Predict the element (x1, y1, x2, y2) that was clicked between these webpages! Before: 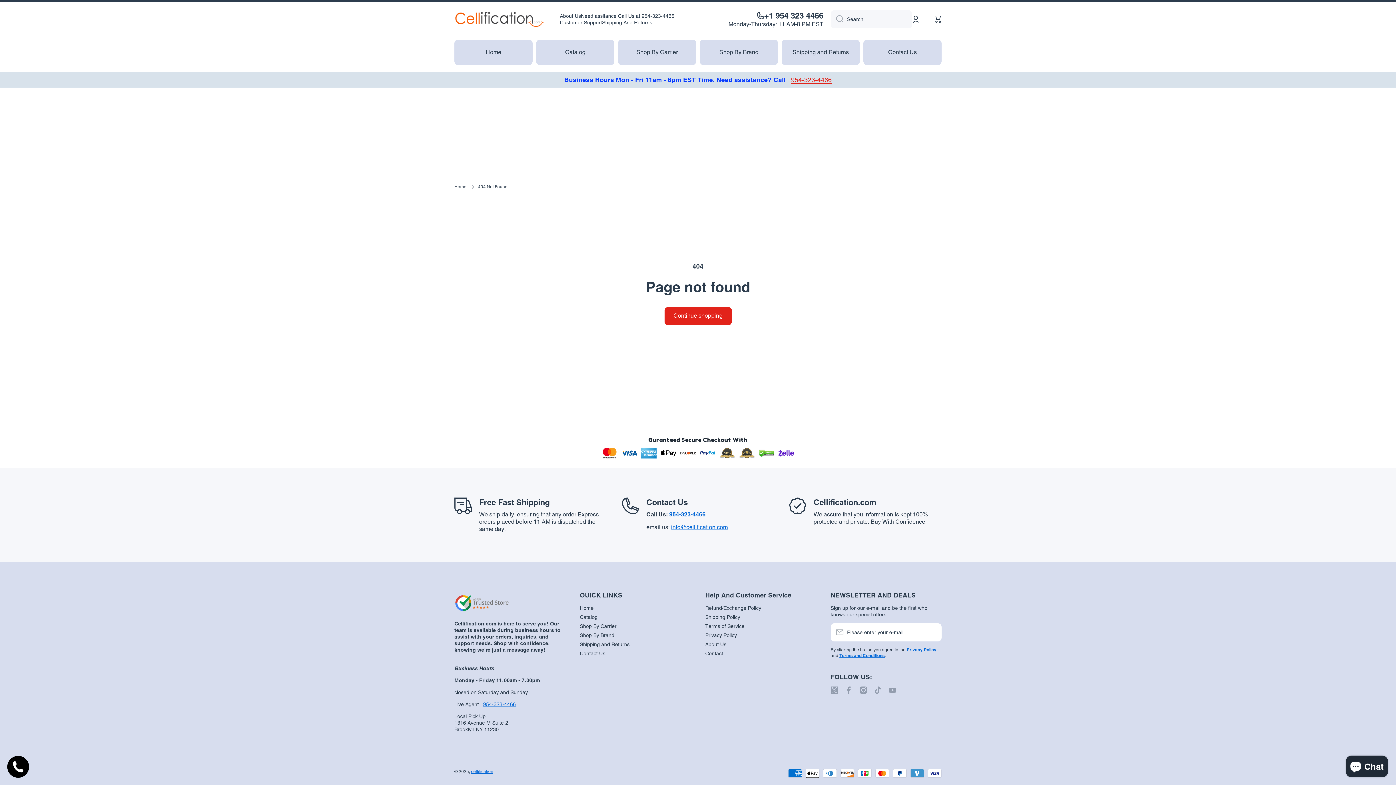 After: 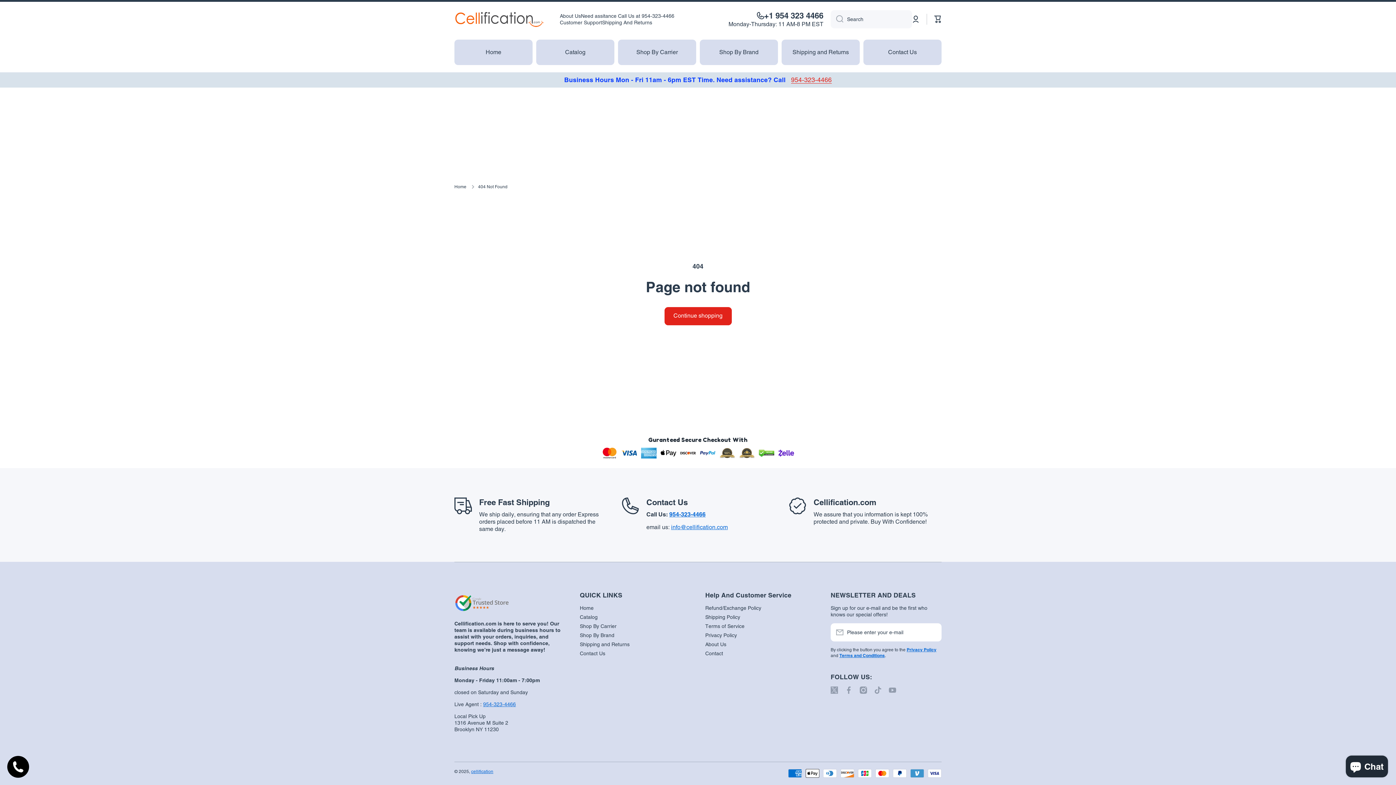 Action: label: Business Hours Mon - Fri 11am - 6pm EST Time. Need assistance? Call   954-323-4466 bbox: (0, 72, 1396, 87)